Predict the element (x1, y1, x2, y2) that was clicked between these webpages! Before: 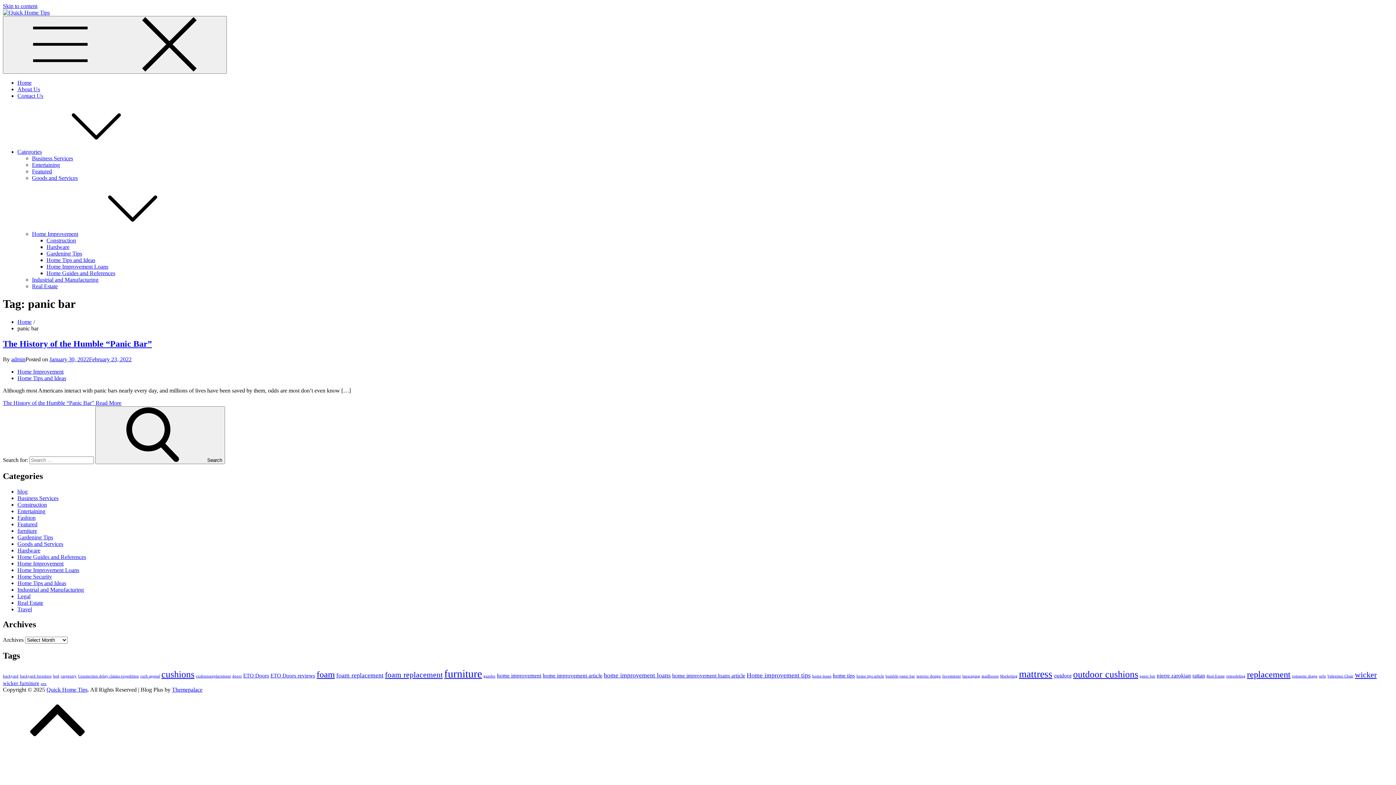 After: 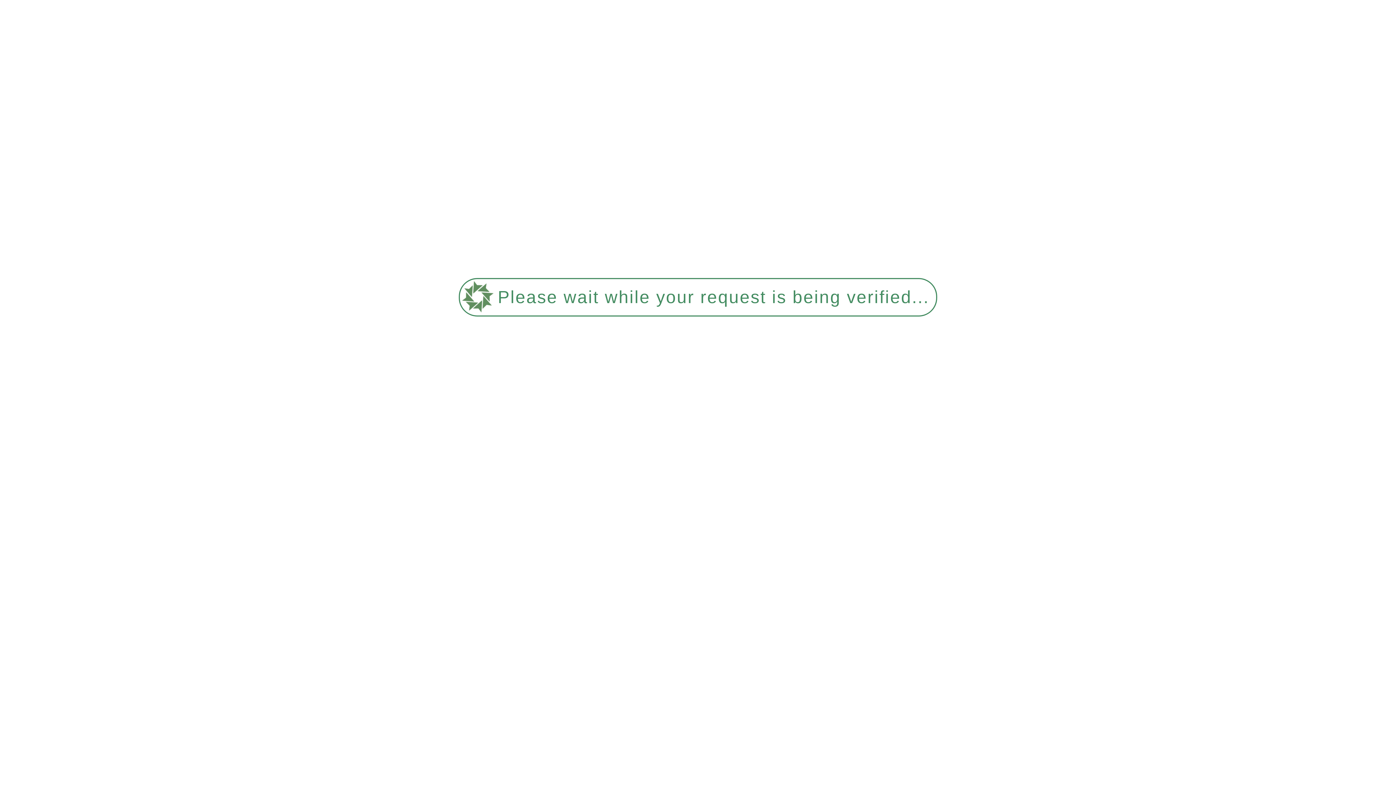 Action: label: interior design (1 item) bbox: (916, 674, 941, 678)